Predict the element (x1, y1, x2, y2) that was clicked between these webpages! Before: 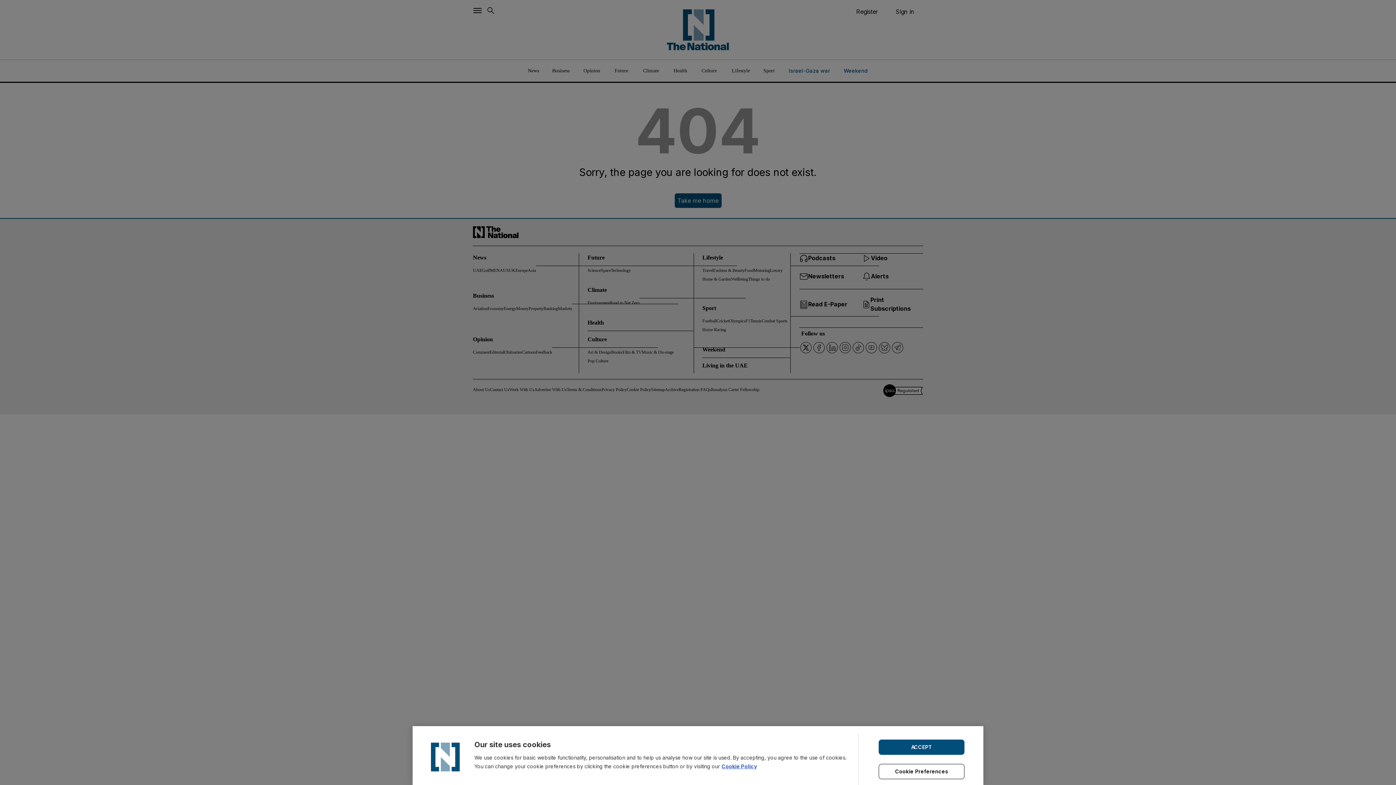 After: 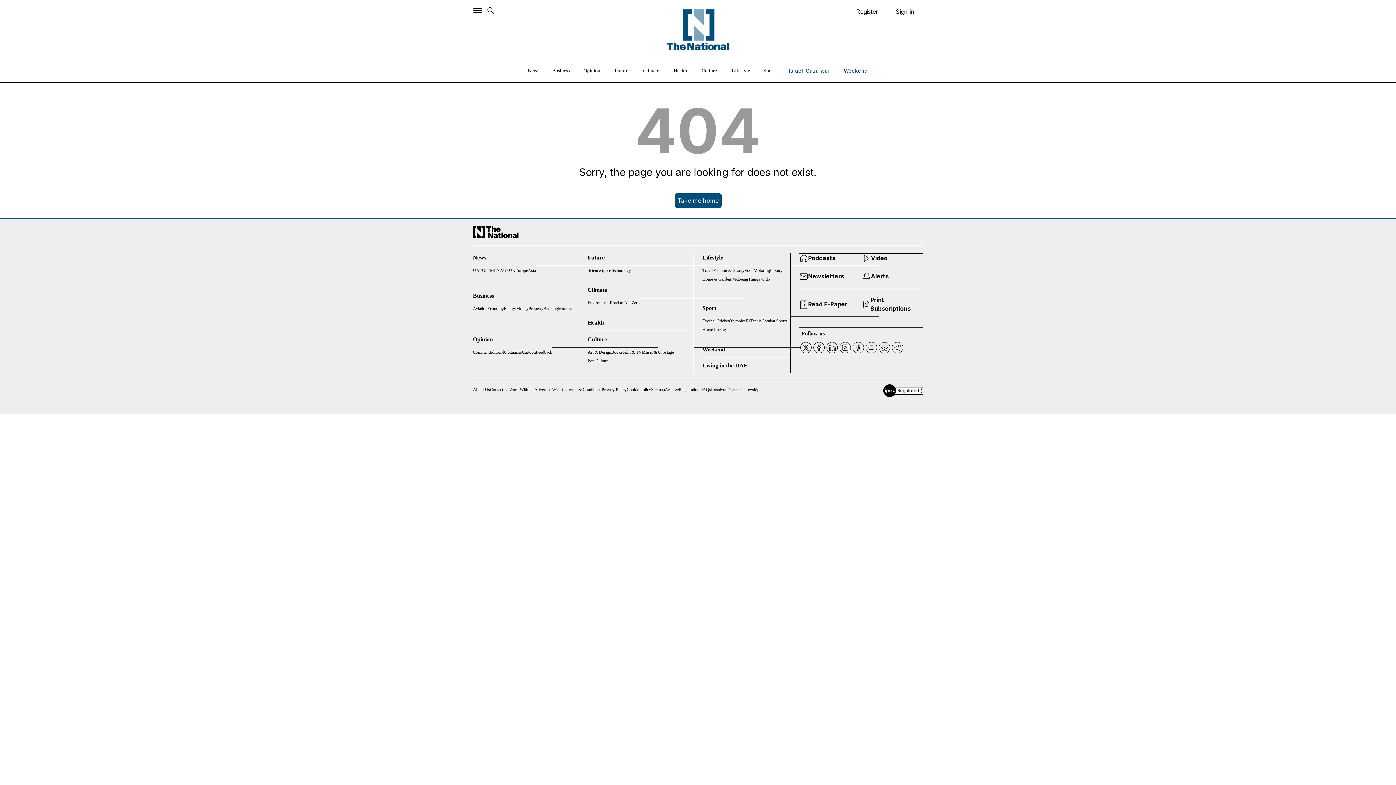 Action: label: ACCEPT bbox: (878, 739, 964, 755)